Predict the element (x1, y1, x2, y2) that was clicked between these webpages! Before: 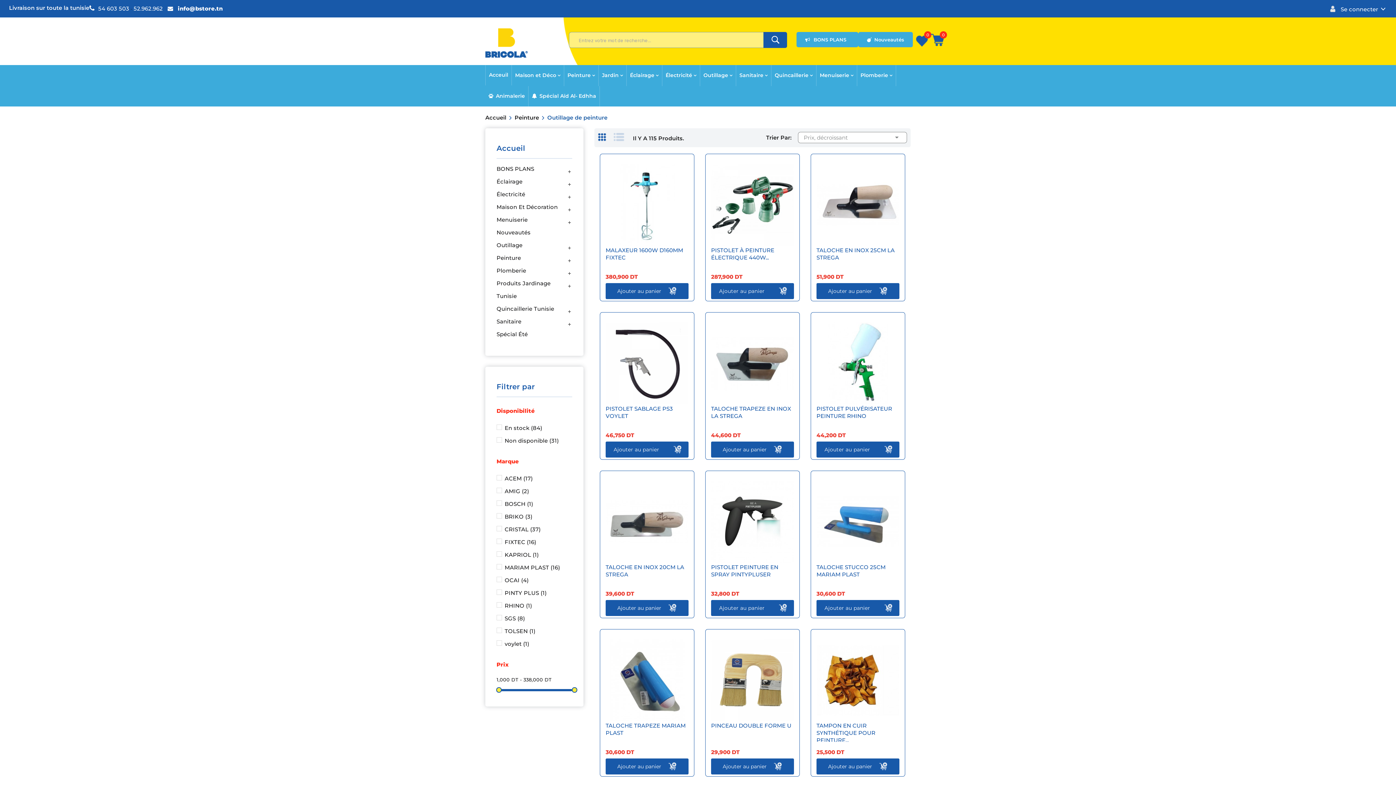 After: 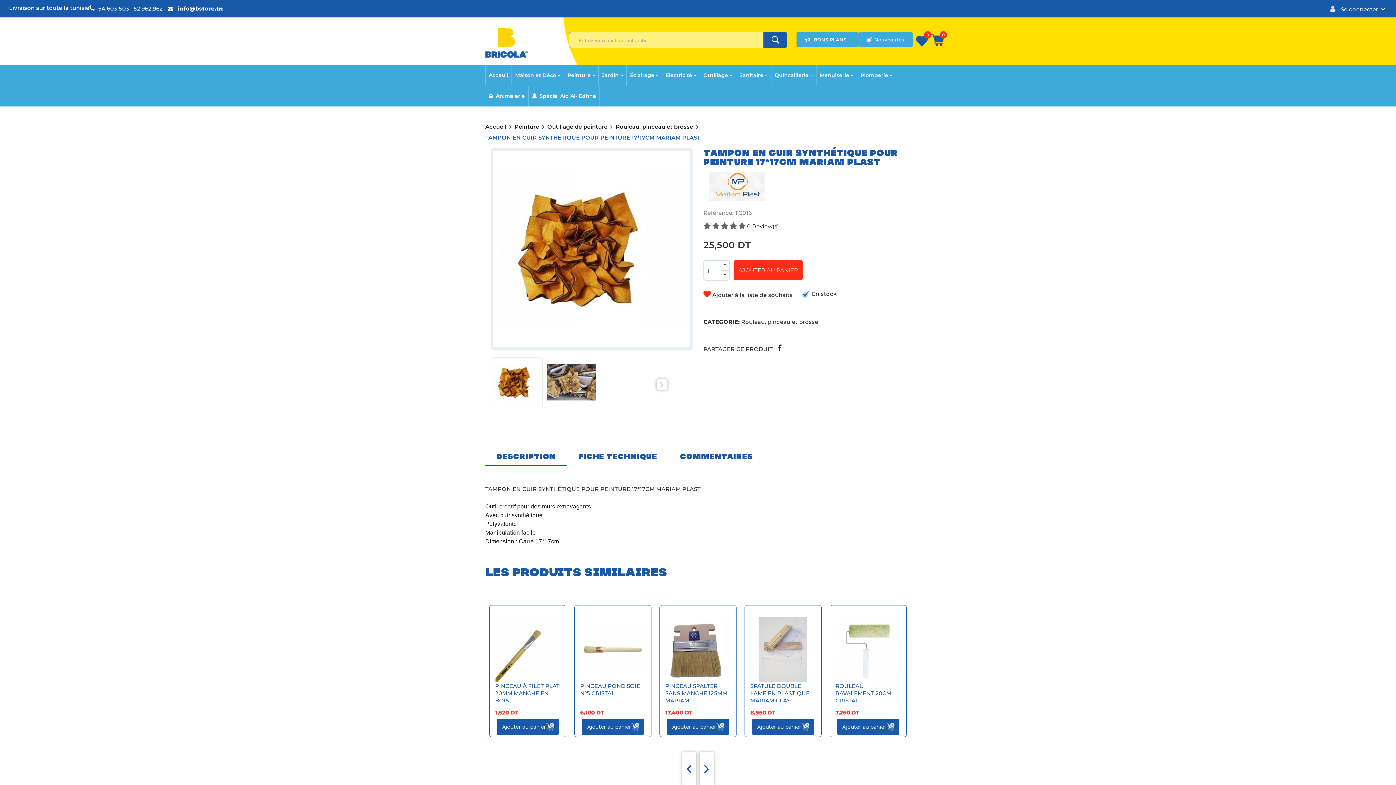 Action: bbox: (816, 722, 899, 742) label: TAMPON EN CUIR SYNTHÉTIQUE POUR PEINTURE...